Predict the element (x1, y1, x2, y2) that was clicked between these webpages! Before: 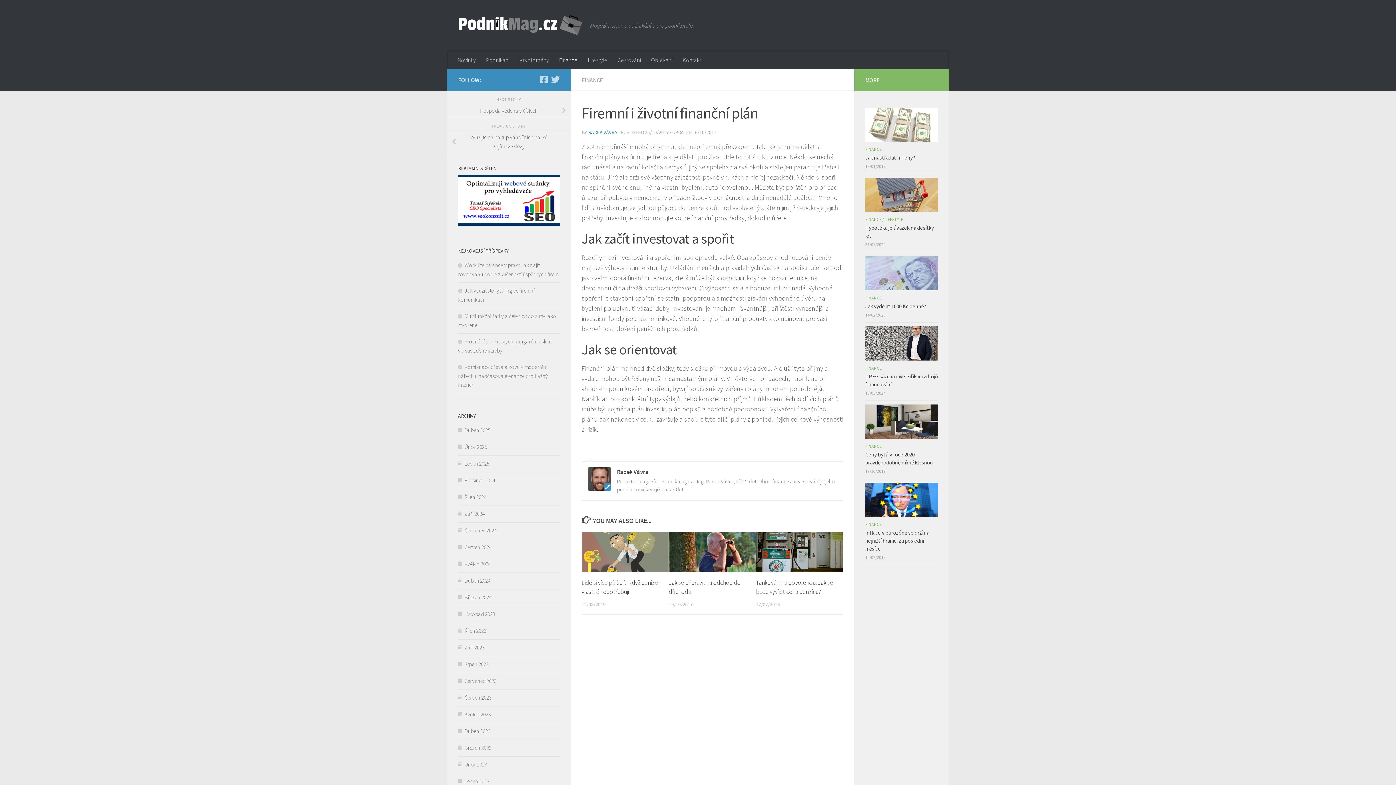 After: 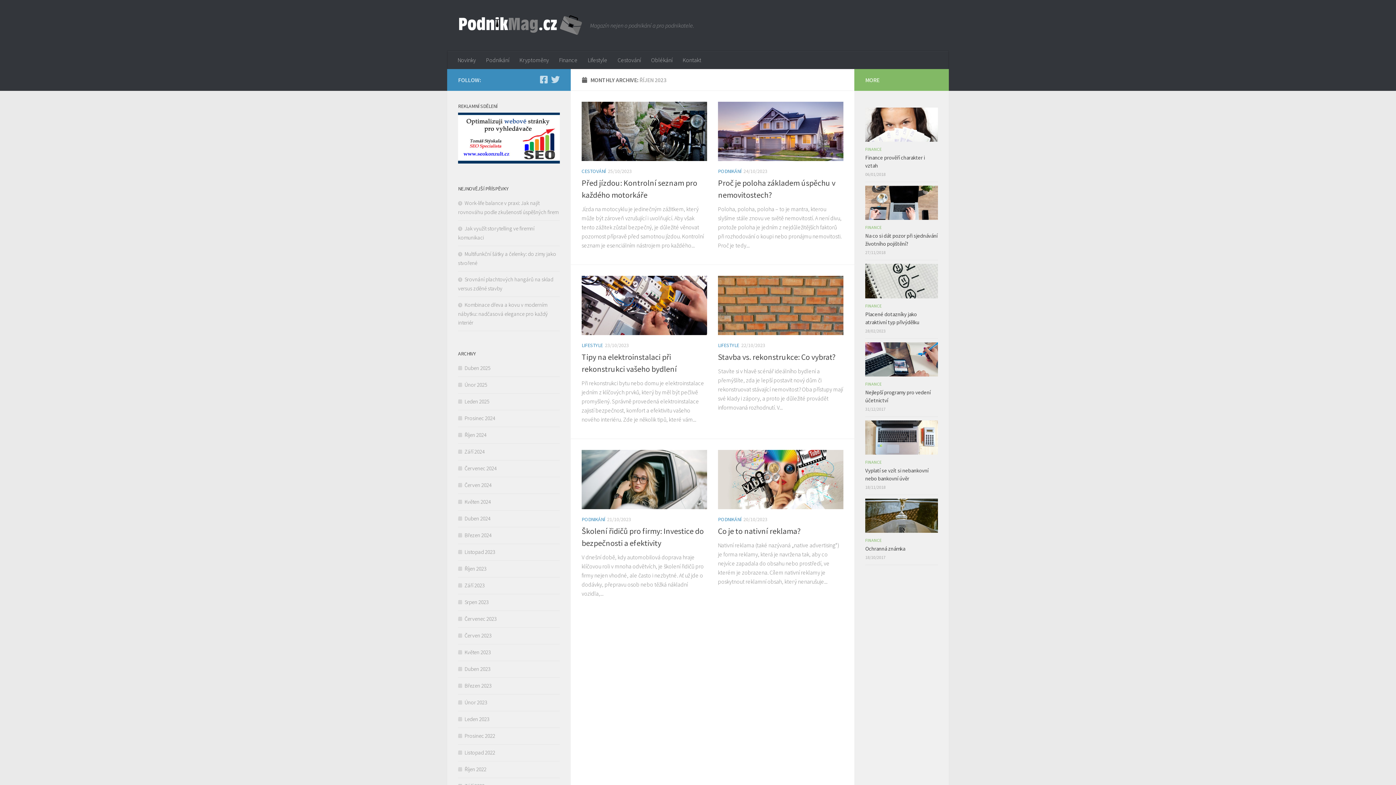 Action: bbox: (458, 627, 486, 634) label: Říjen 2023